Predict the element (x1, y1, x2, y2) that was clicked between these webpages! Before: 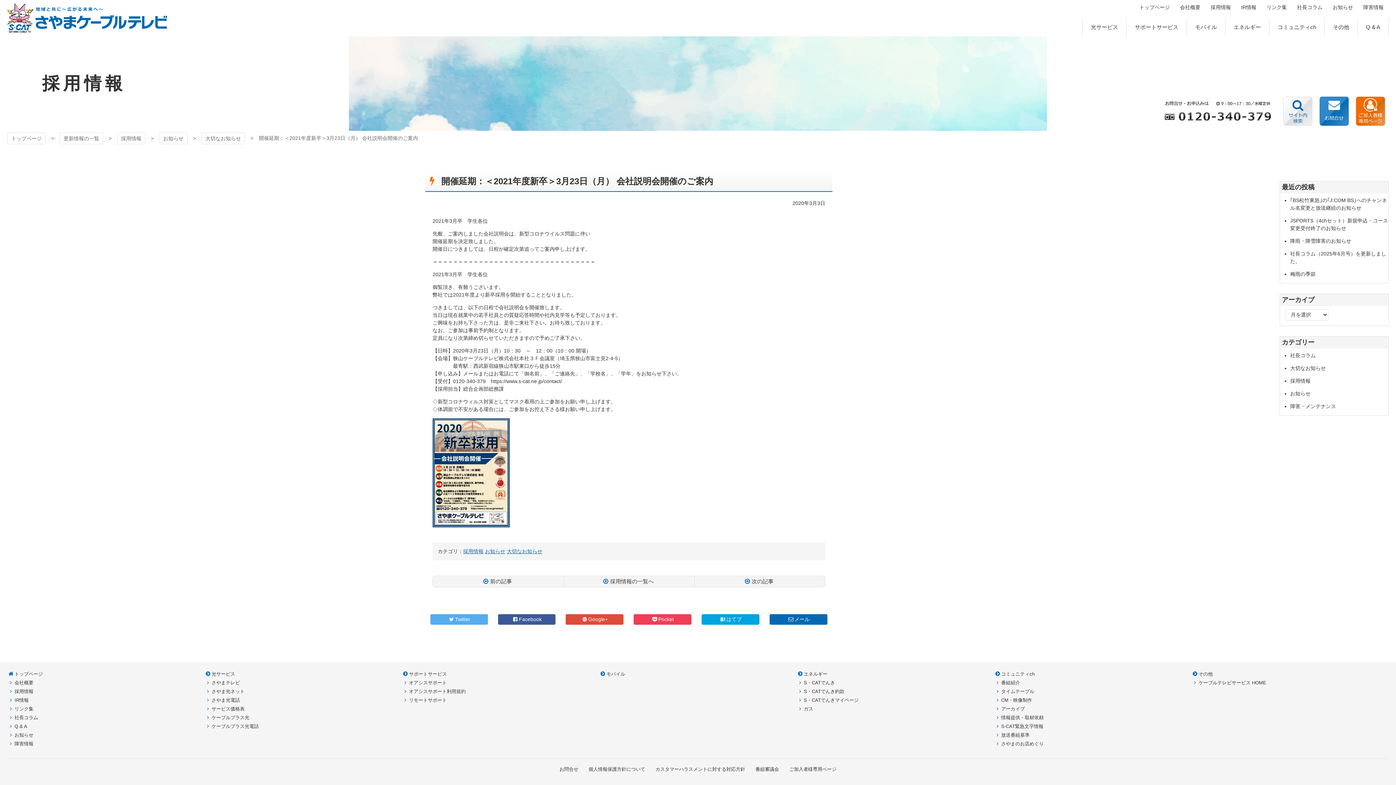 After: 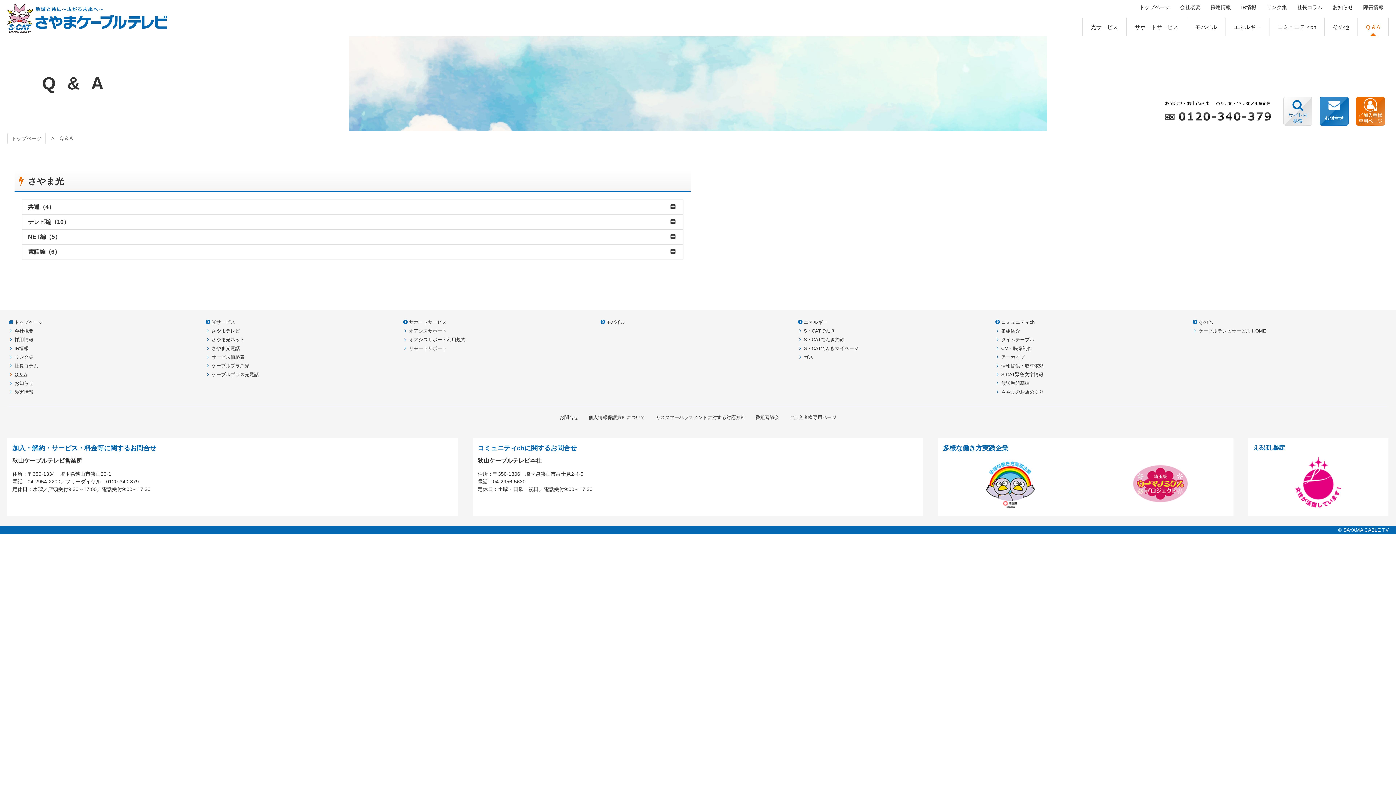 Action: bbox: (7, 722, 204, 731) label: Q & A